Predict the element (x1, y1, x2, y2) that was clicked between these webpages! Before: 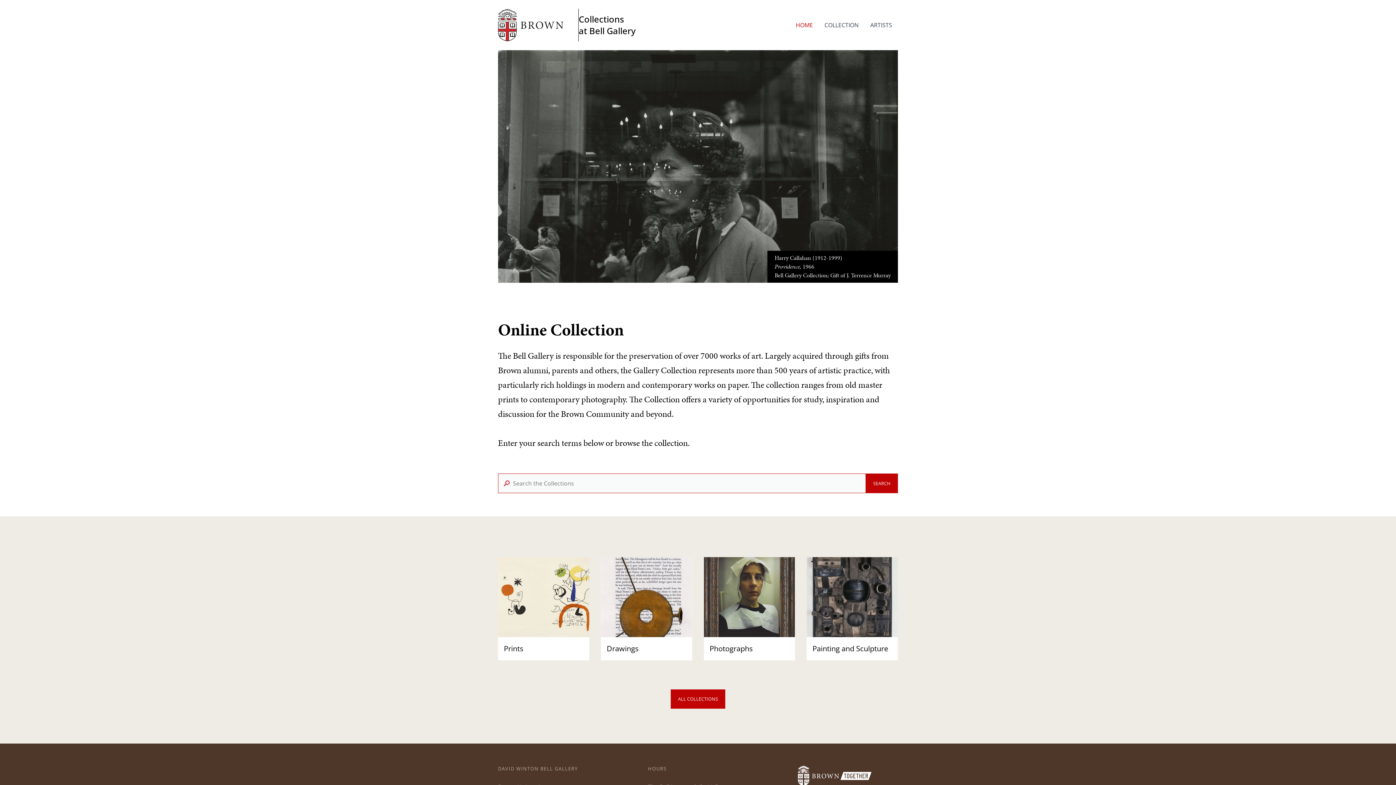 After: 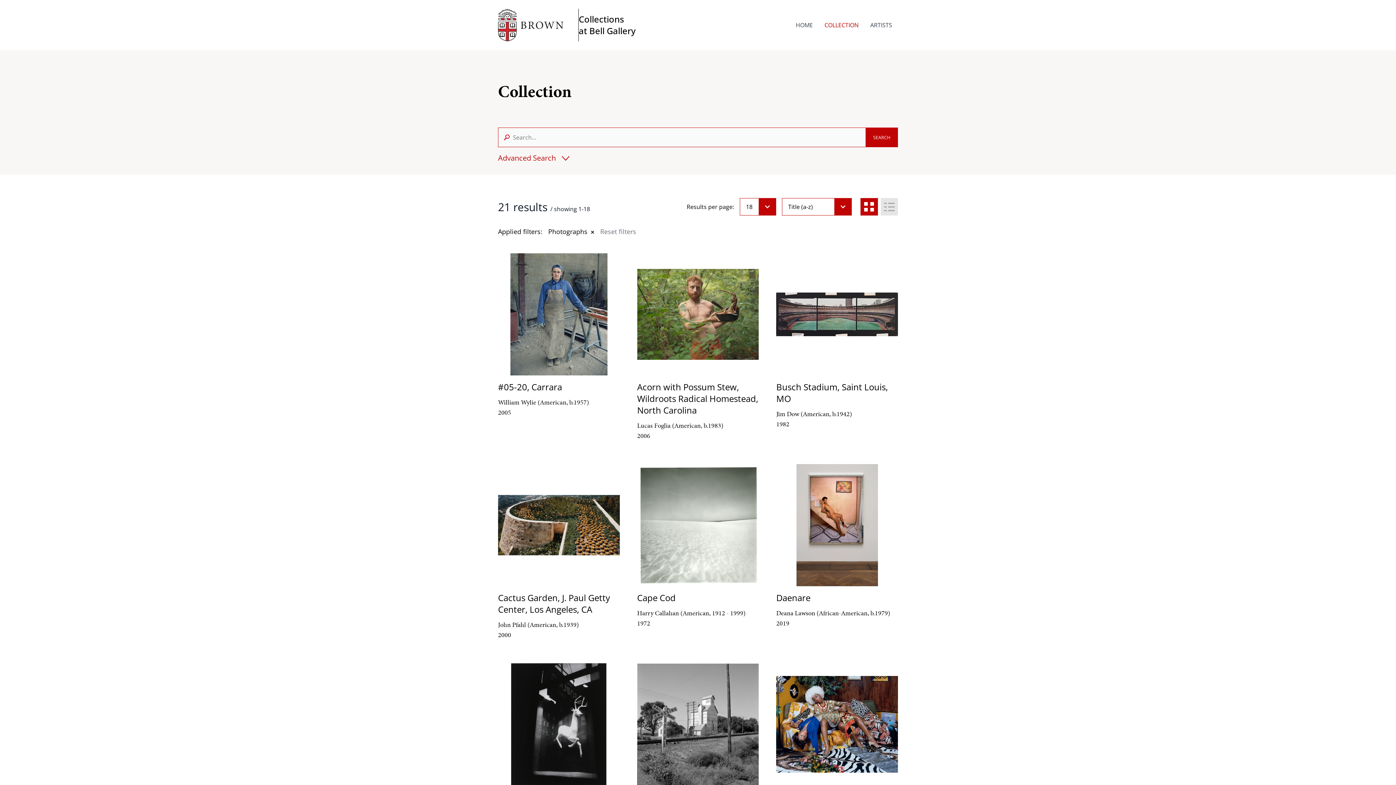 Action: bbox: (698, 551, 801, 666) label: Photographs